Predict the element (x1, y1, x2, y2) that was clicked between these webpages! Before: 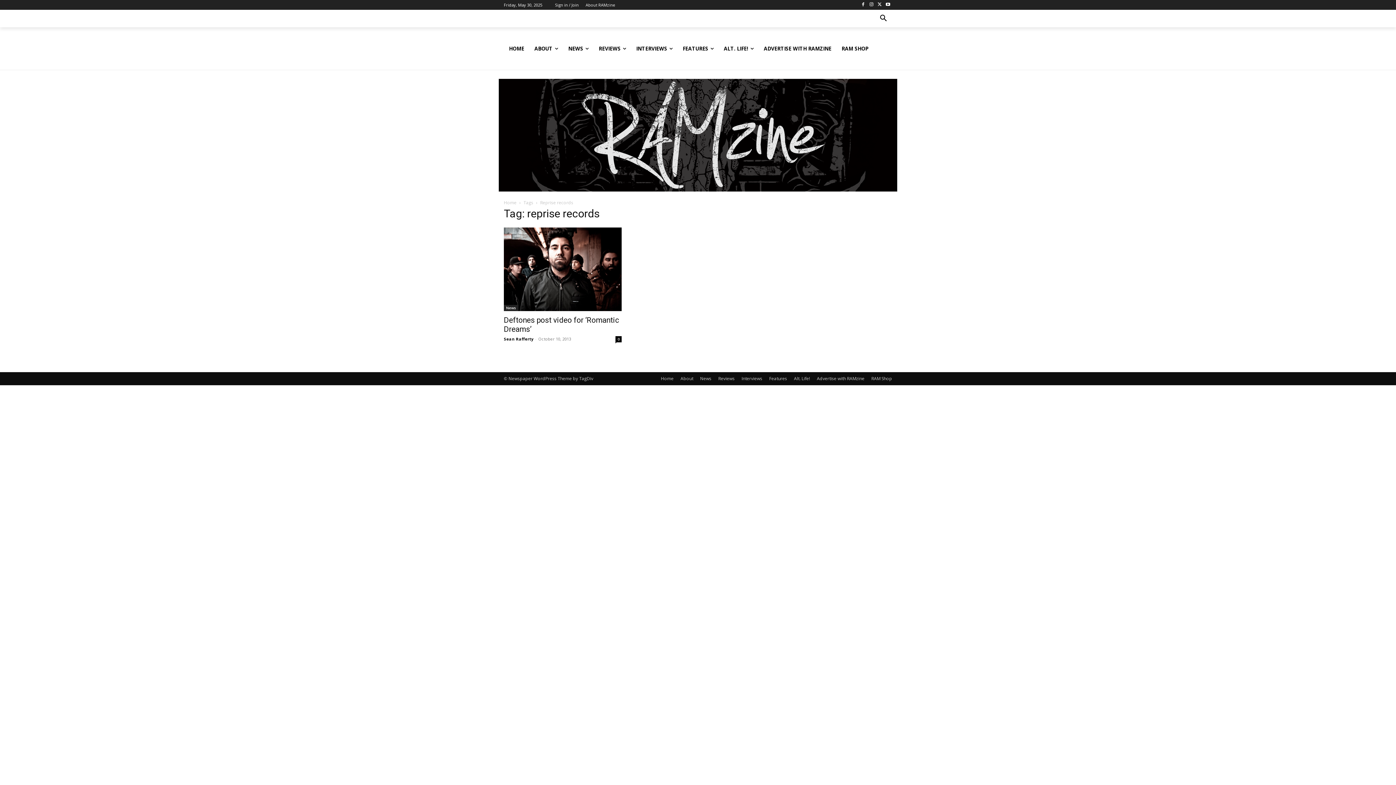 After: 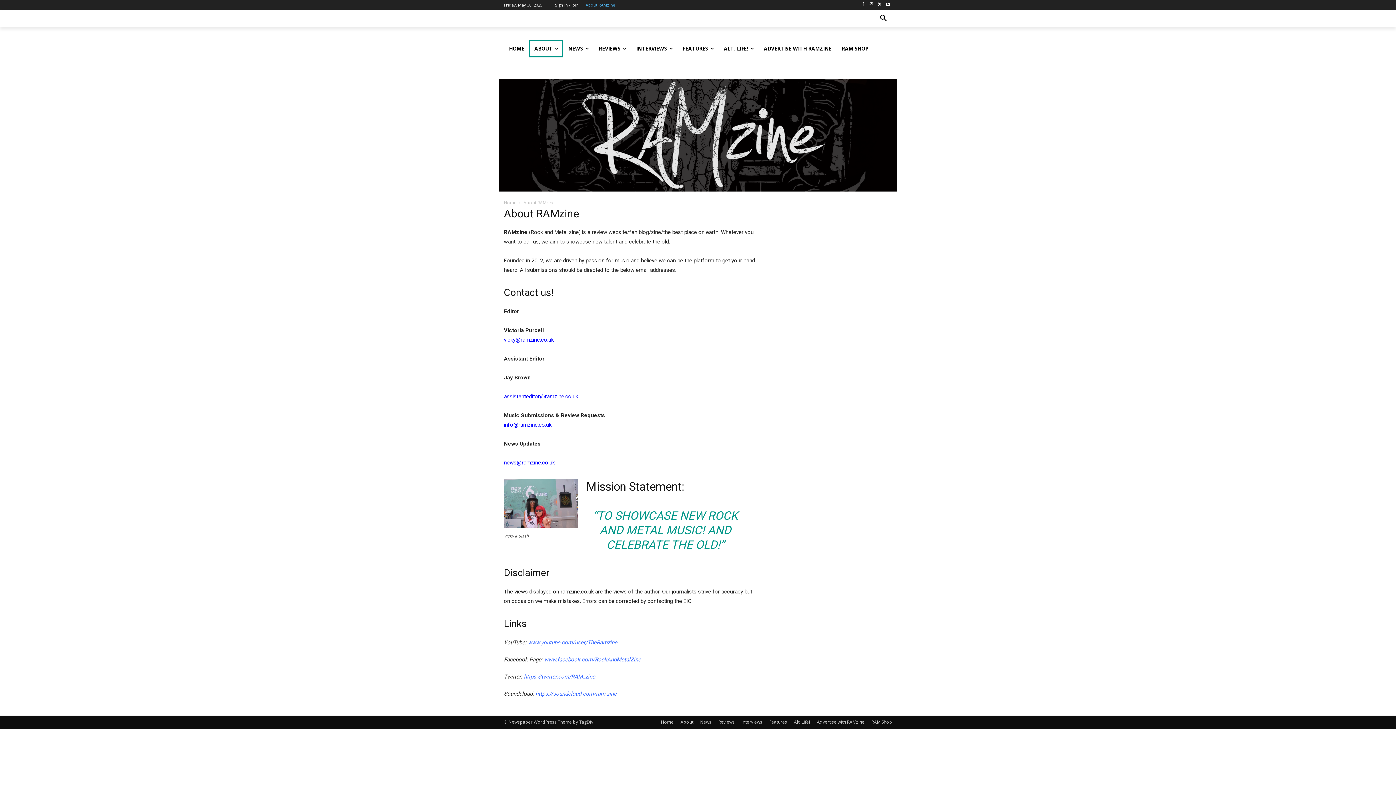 Action: bbox: (680, 375, 693, 382) label: About